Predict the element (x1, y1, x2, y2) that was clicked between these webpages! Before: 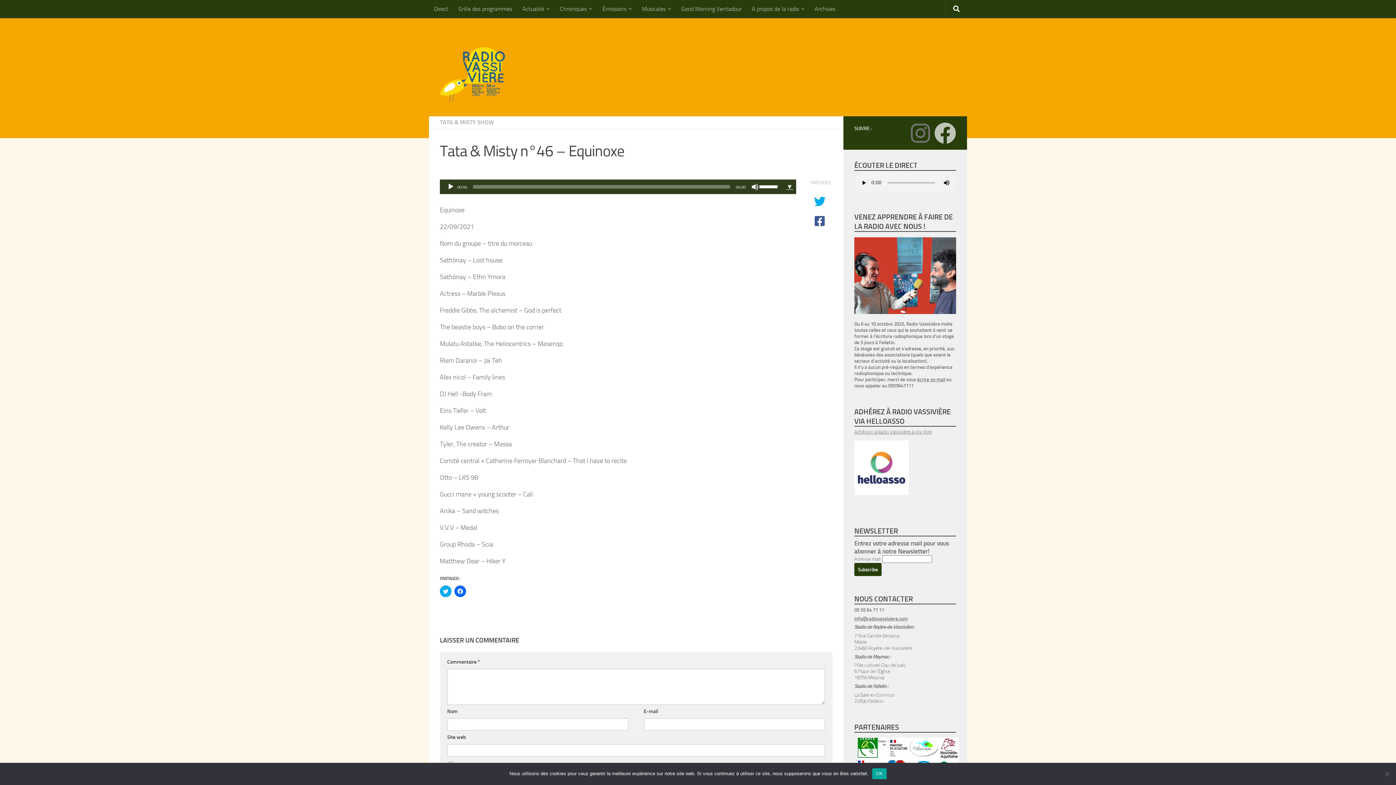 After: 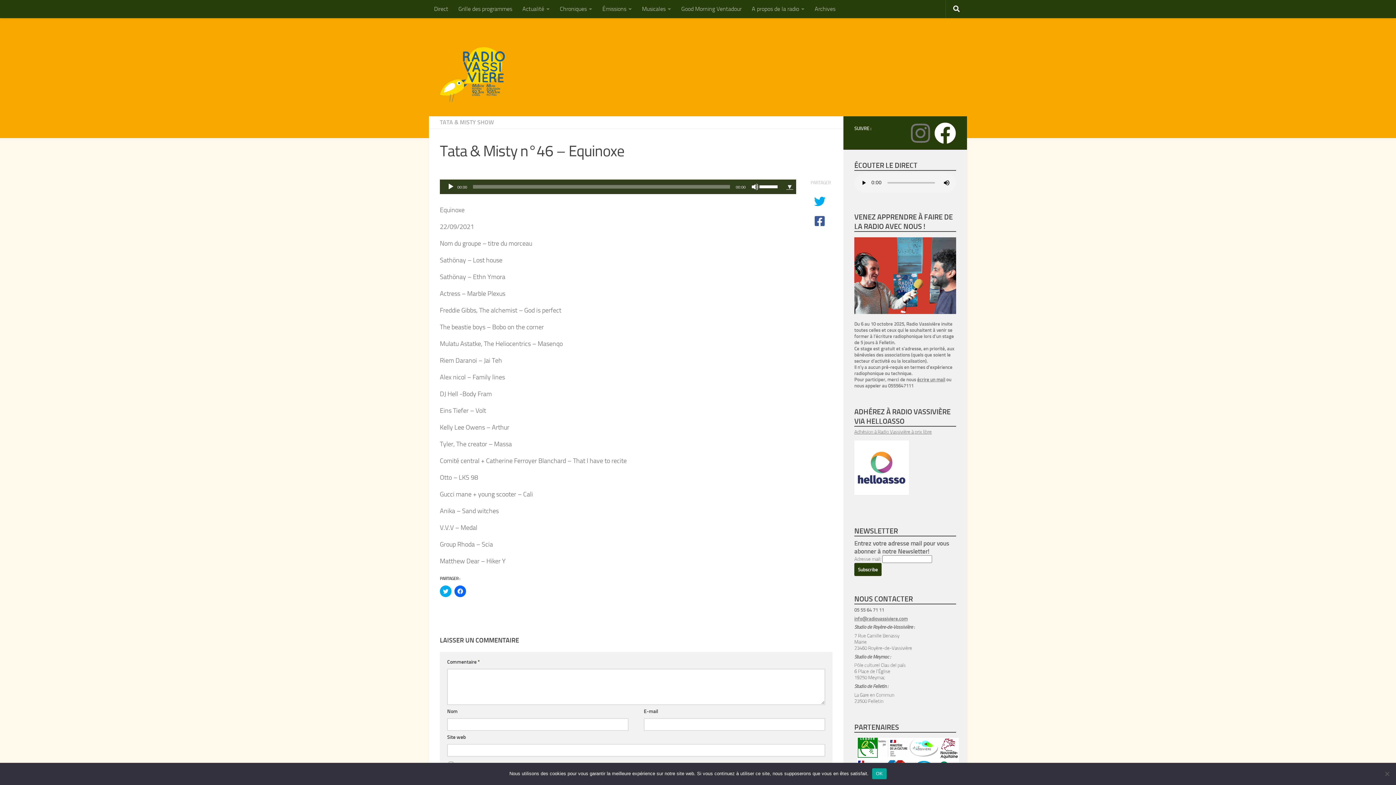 Action: bbox: (934, 122, 956, 144) label: Suivez-nous sur Facebook